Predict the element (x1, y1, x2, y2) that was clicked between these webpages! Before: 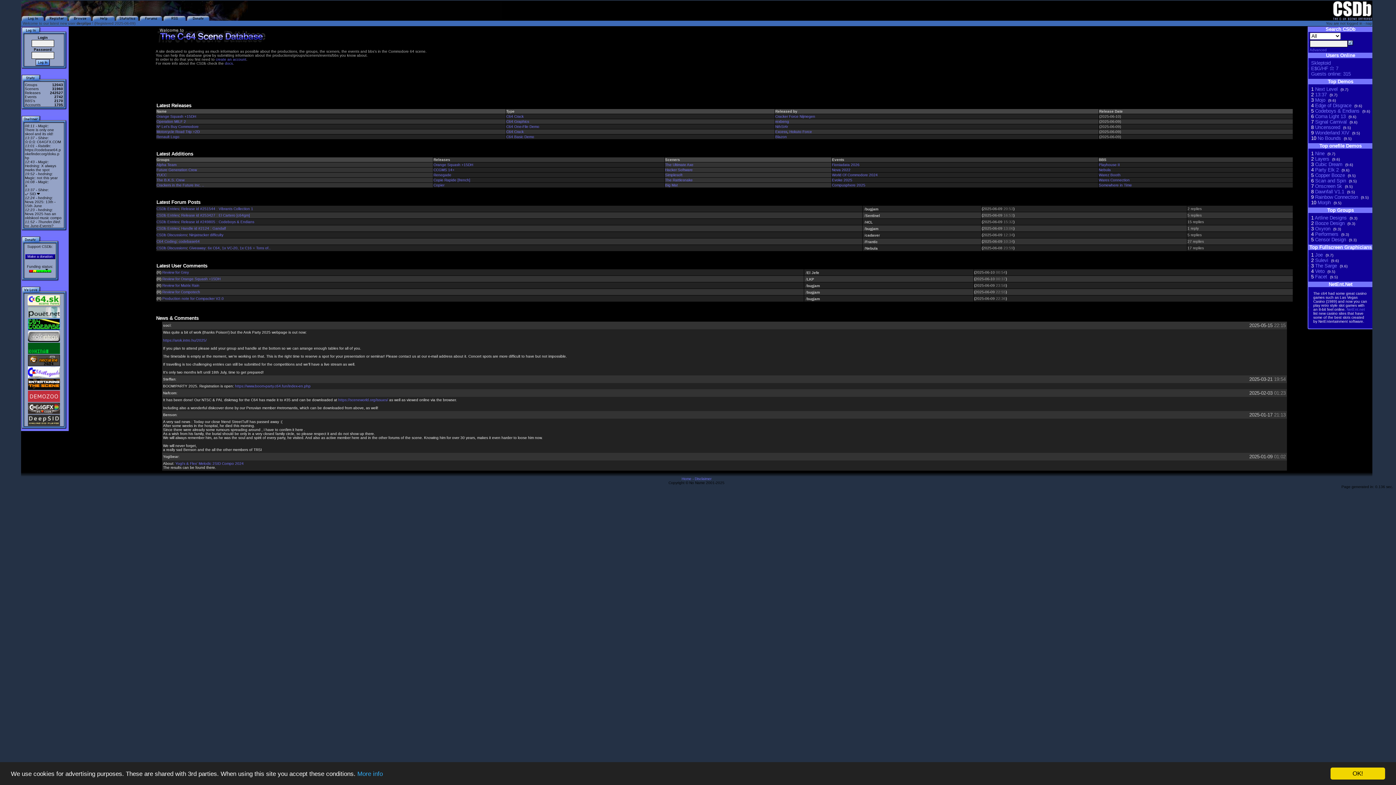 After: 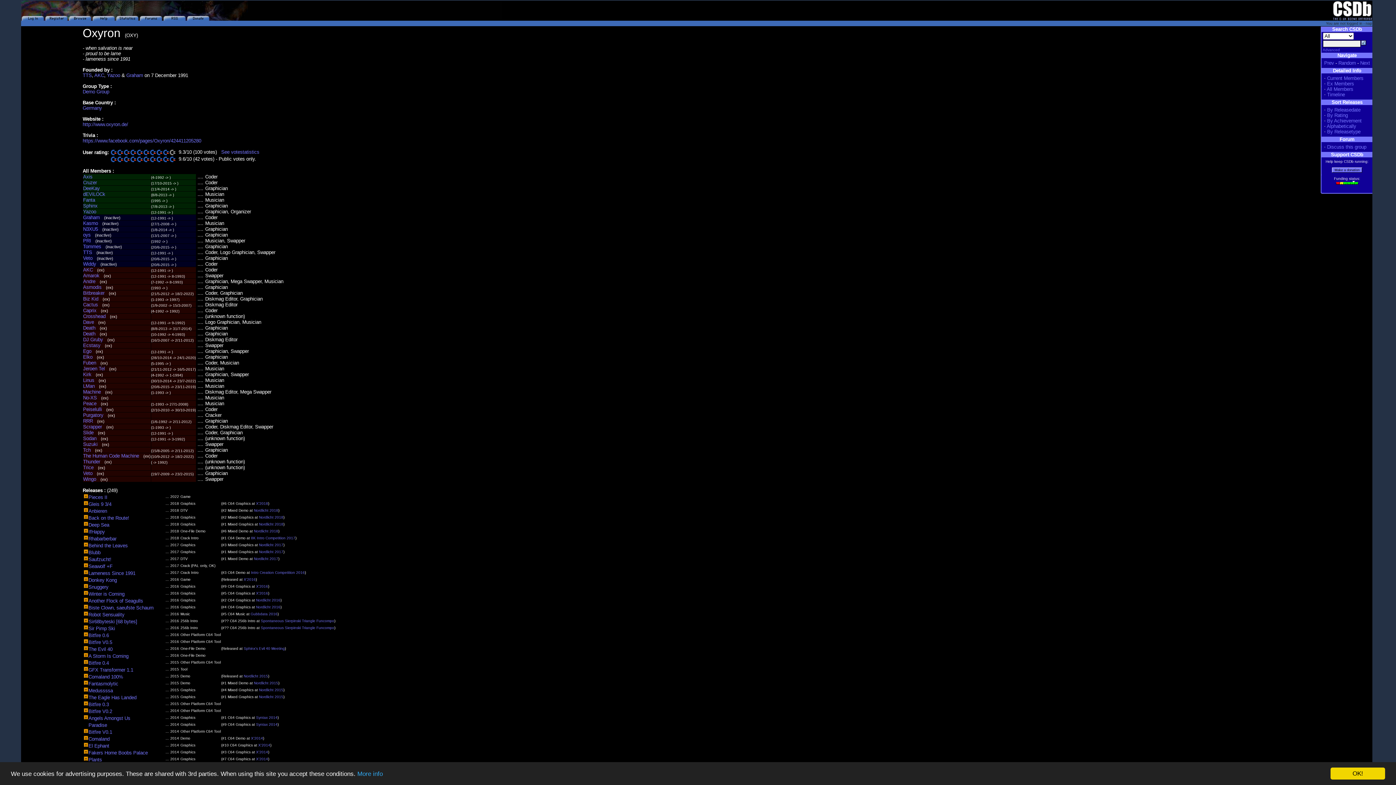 Action: label: Oxyron bbox: (1315, 226, 1330, 231)